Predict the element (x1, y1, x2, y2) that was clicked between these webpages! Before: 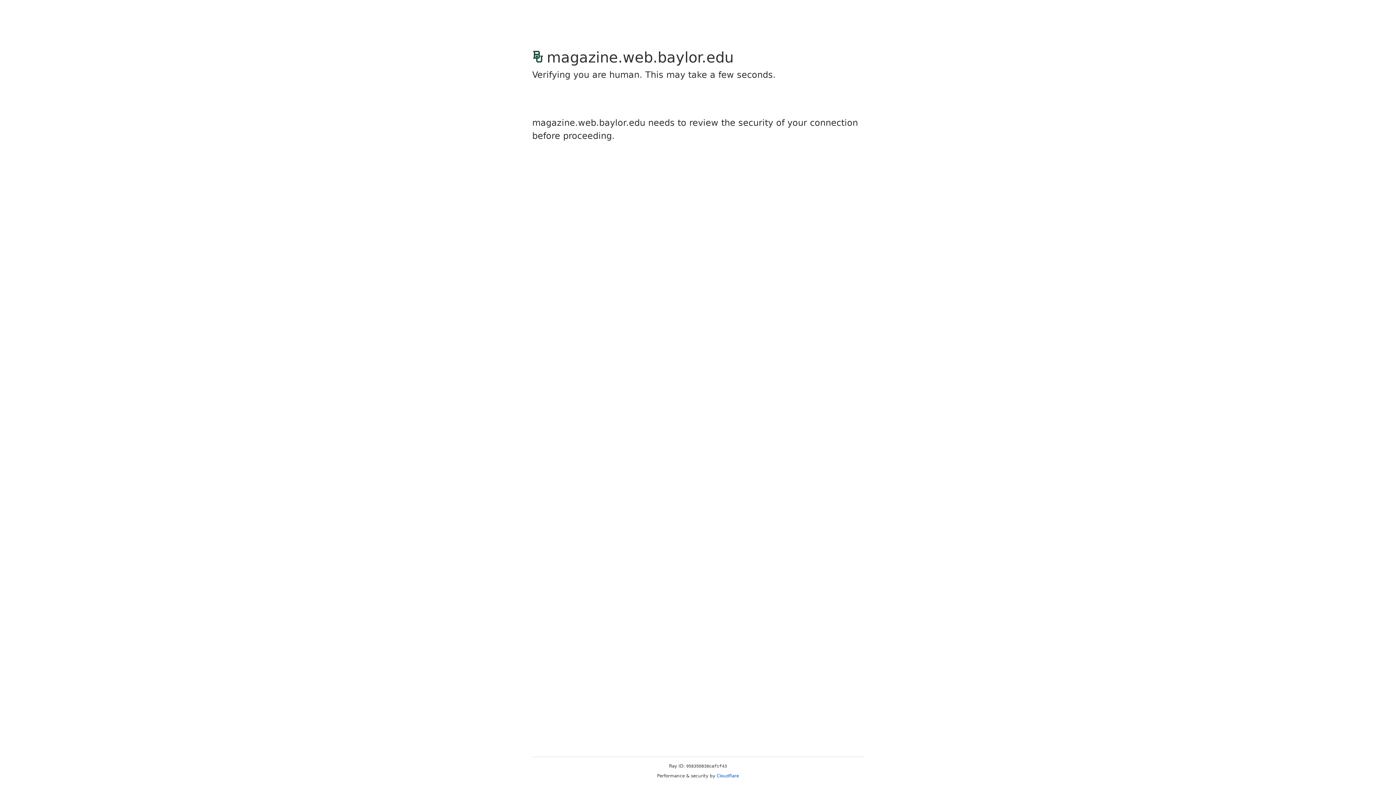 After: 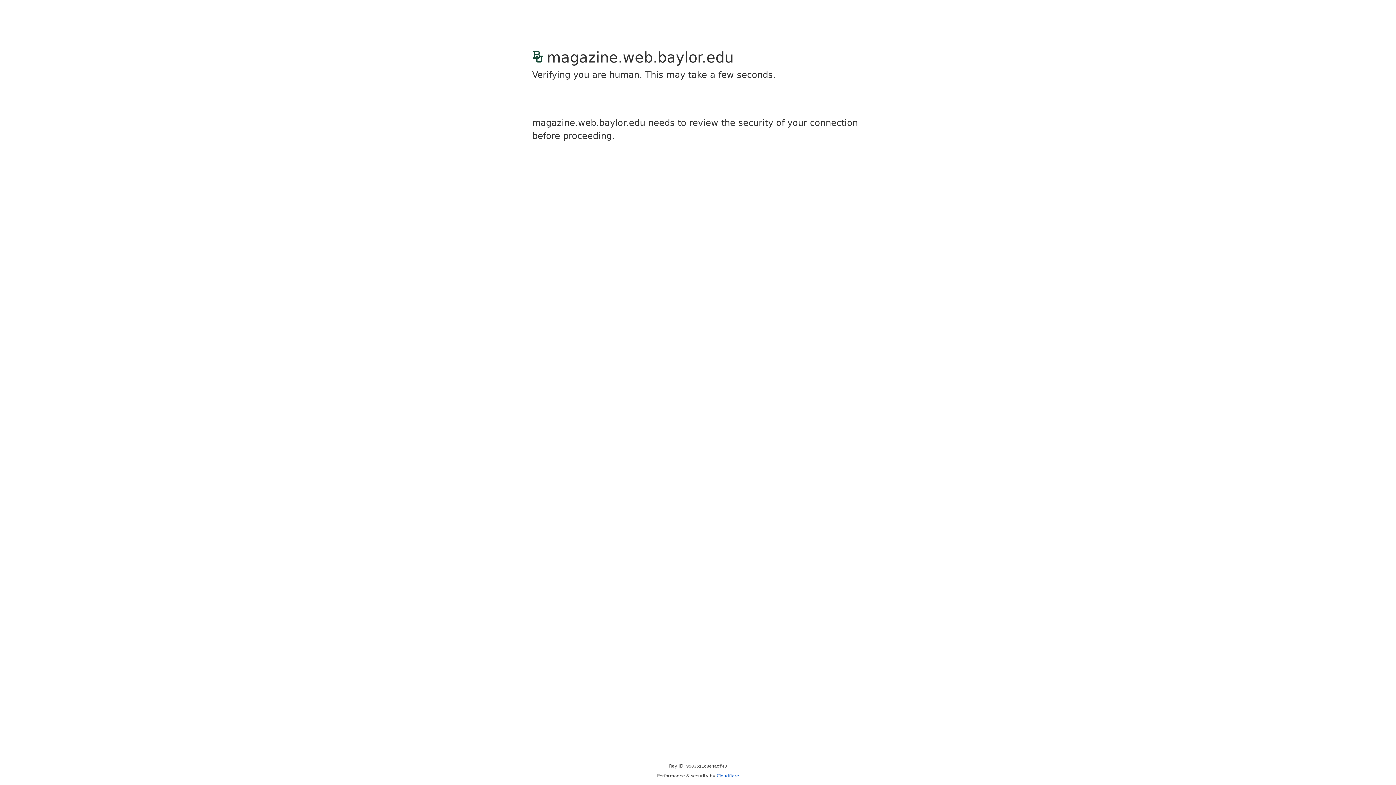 Action: label: Cloudflare bbox: (716, 773, 739, 778)